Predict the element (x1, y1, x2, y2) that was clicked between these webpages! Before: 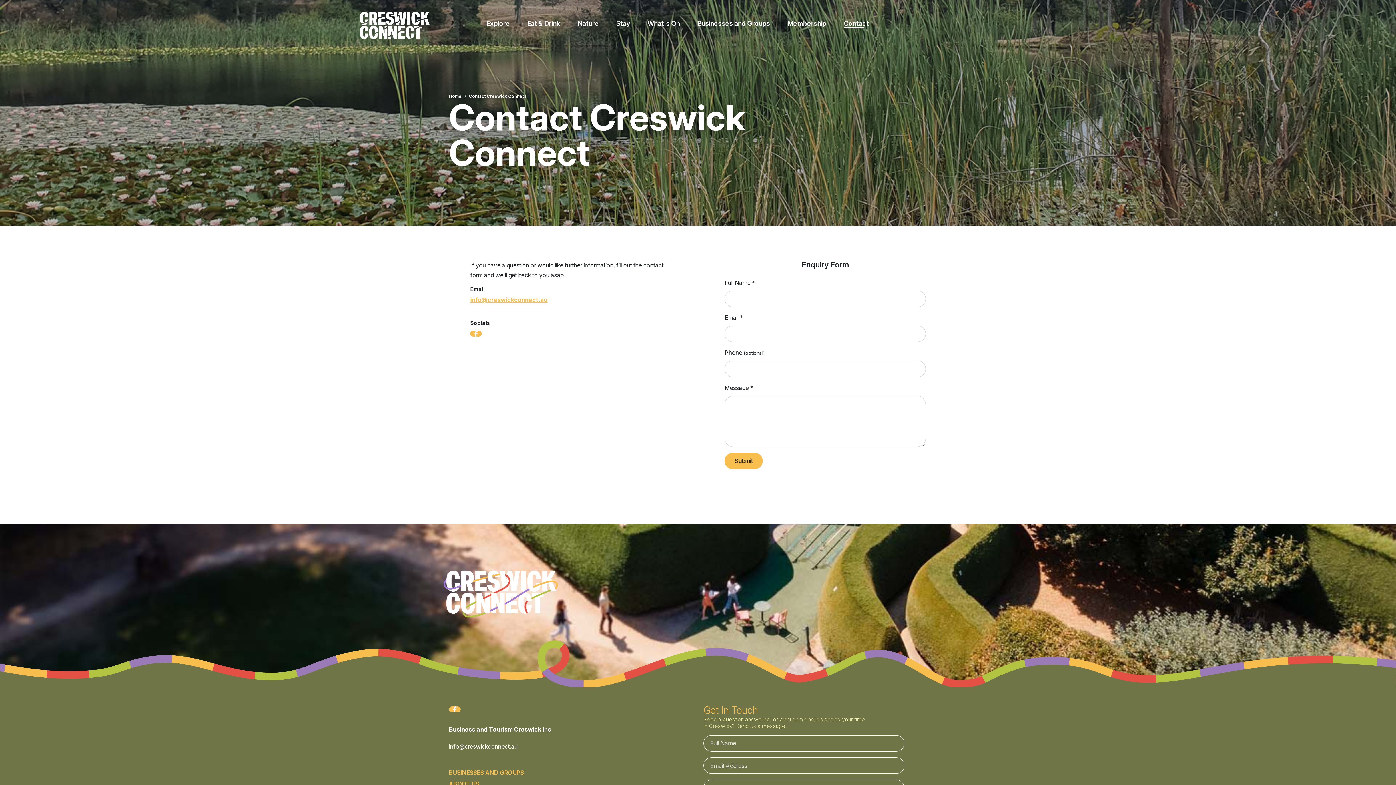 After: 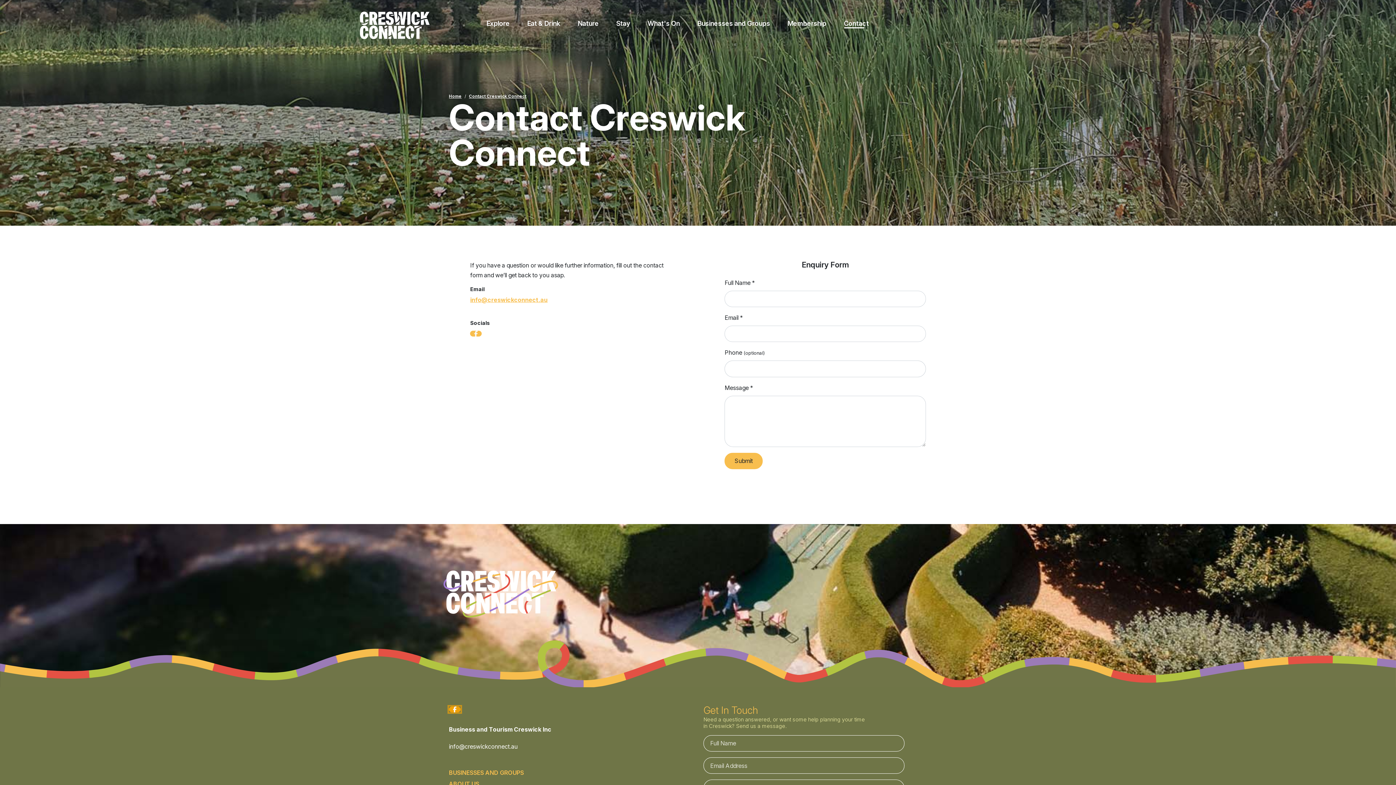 Action: bbox: (449, 706, 460, 712)